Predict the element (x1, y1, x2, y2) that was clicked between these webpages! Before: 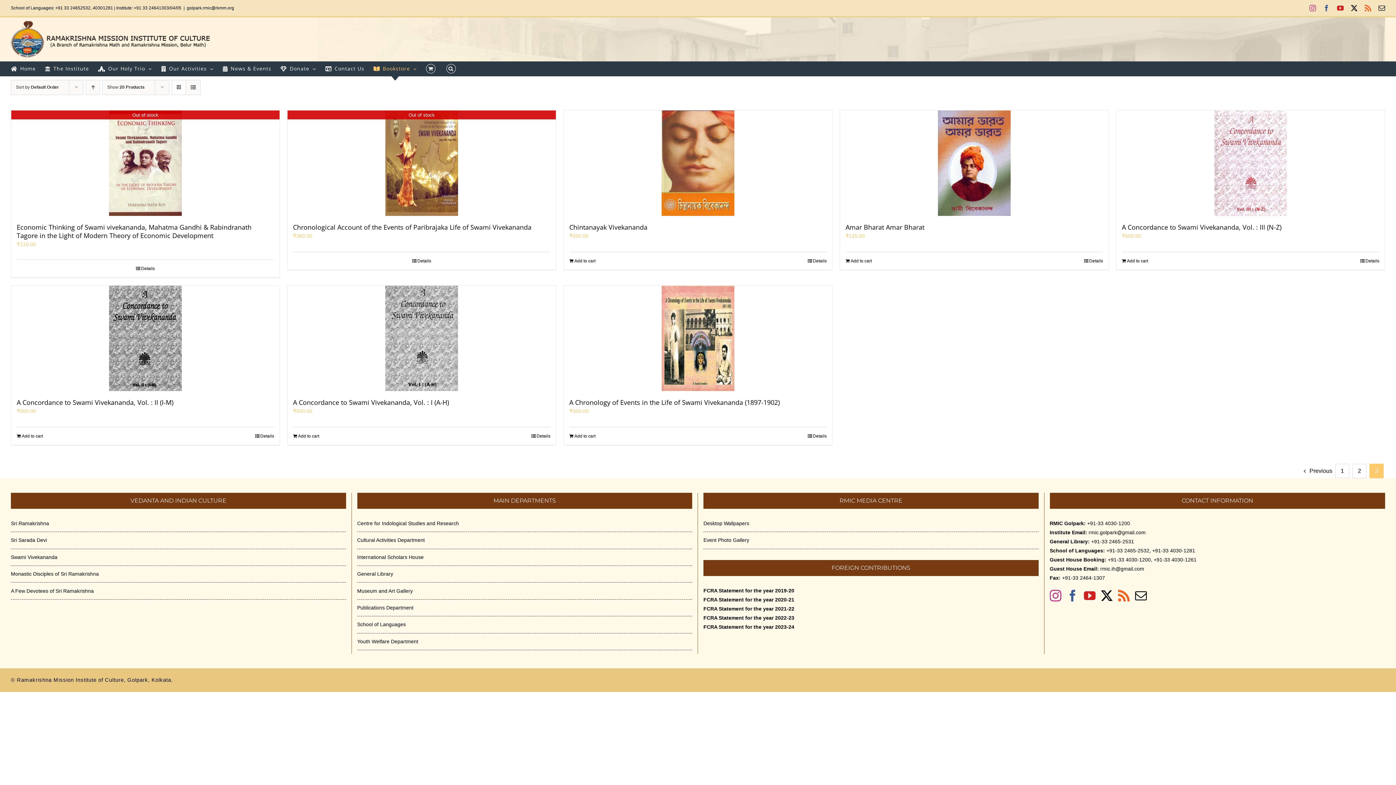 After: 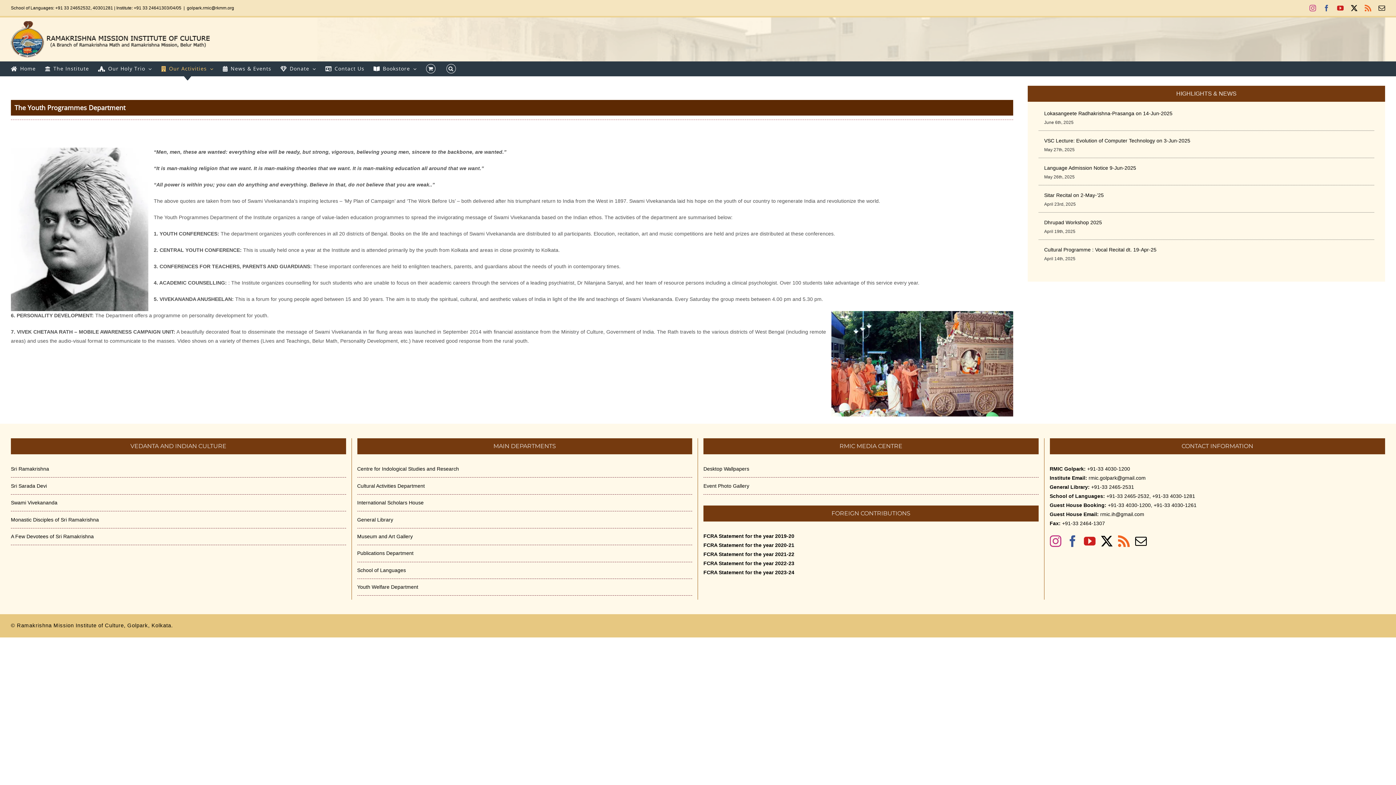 Action: bbox: (357, 637, 692, 646) label: Youth Welfare Department